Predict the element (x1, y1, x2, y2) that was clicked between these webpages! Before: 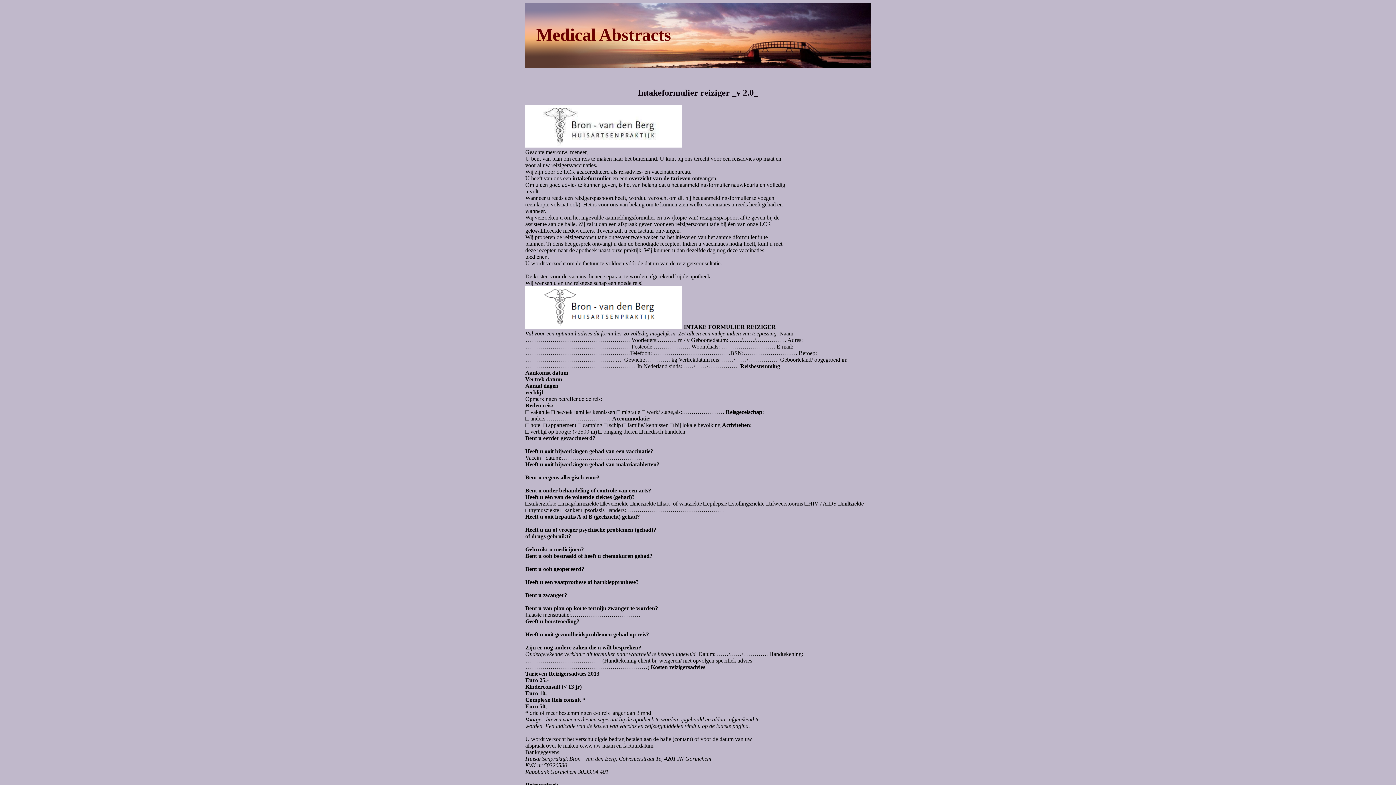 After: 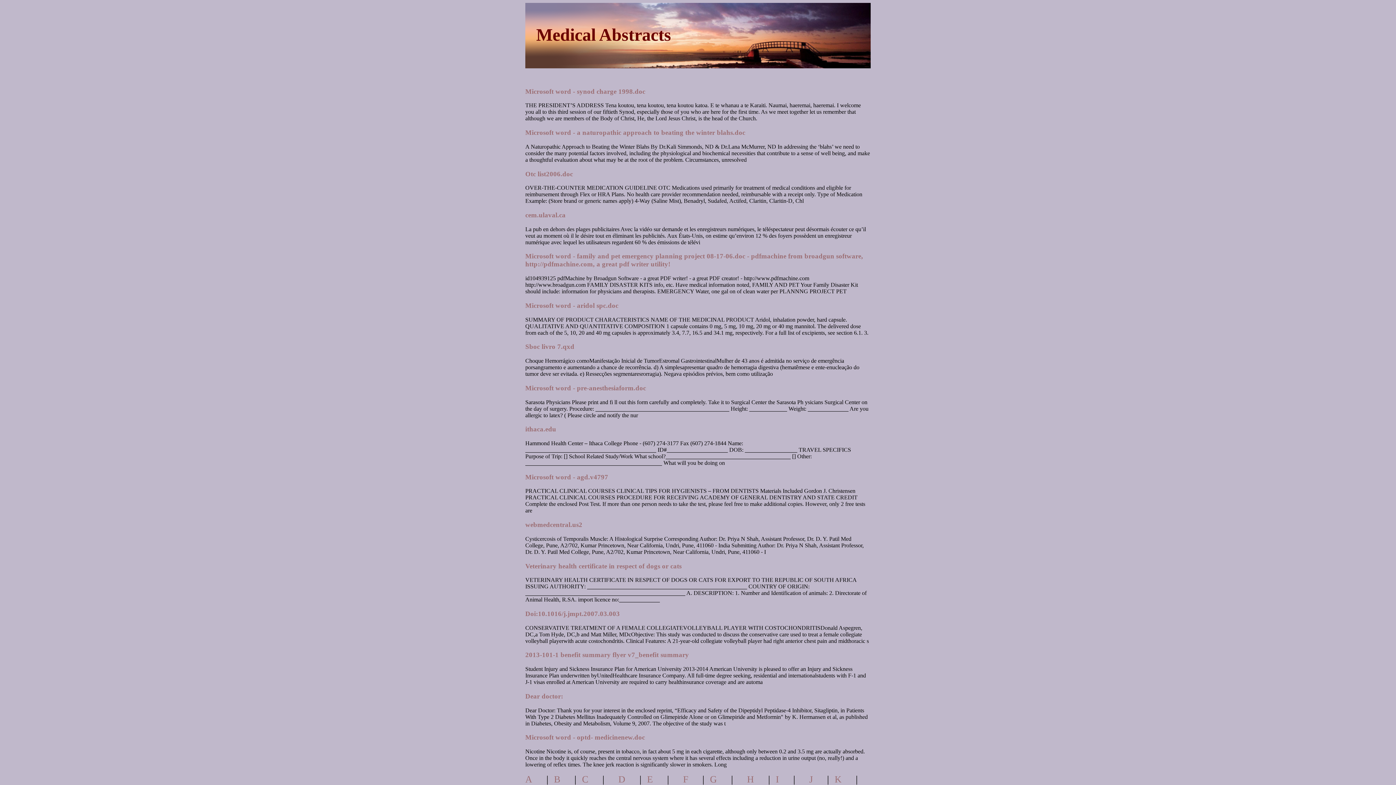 Action: bbox: (536, 25, 671, 44) label: Medical Abstracts